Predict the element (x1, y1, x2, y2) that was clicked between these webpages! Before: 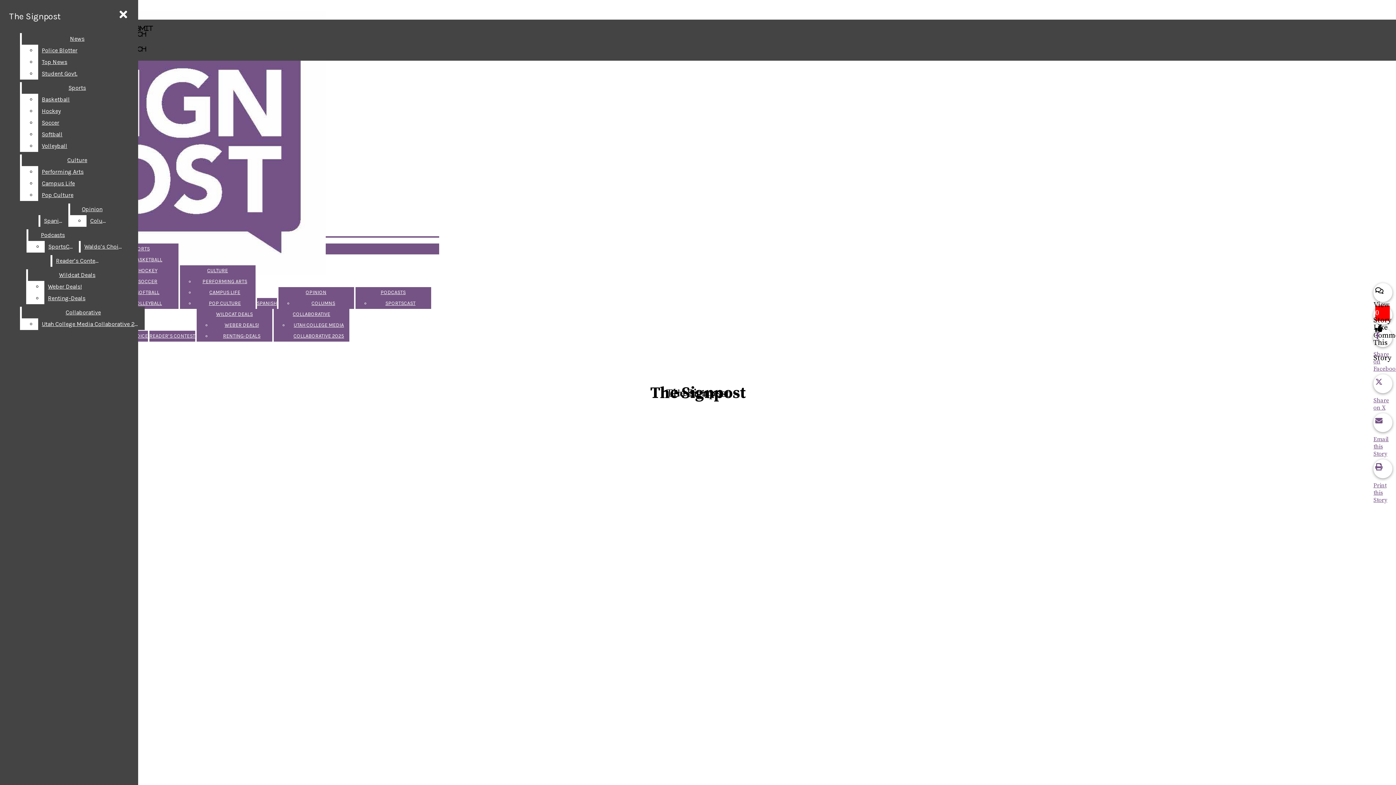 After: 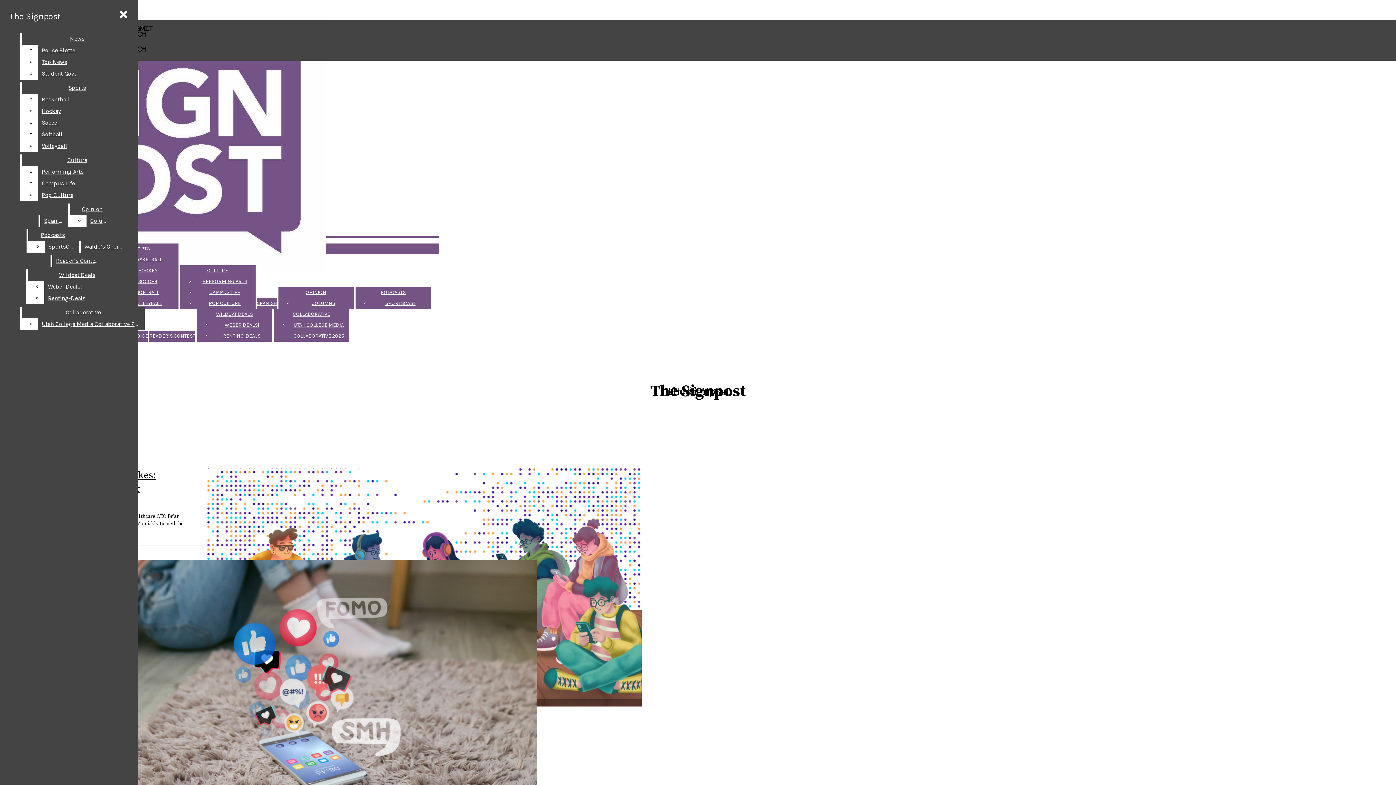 Action: bbox: (292, 311, 330, 317) label: COLLABORATIVE